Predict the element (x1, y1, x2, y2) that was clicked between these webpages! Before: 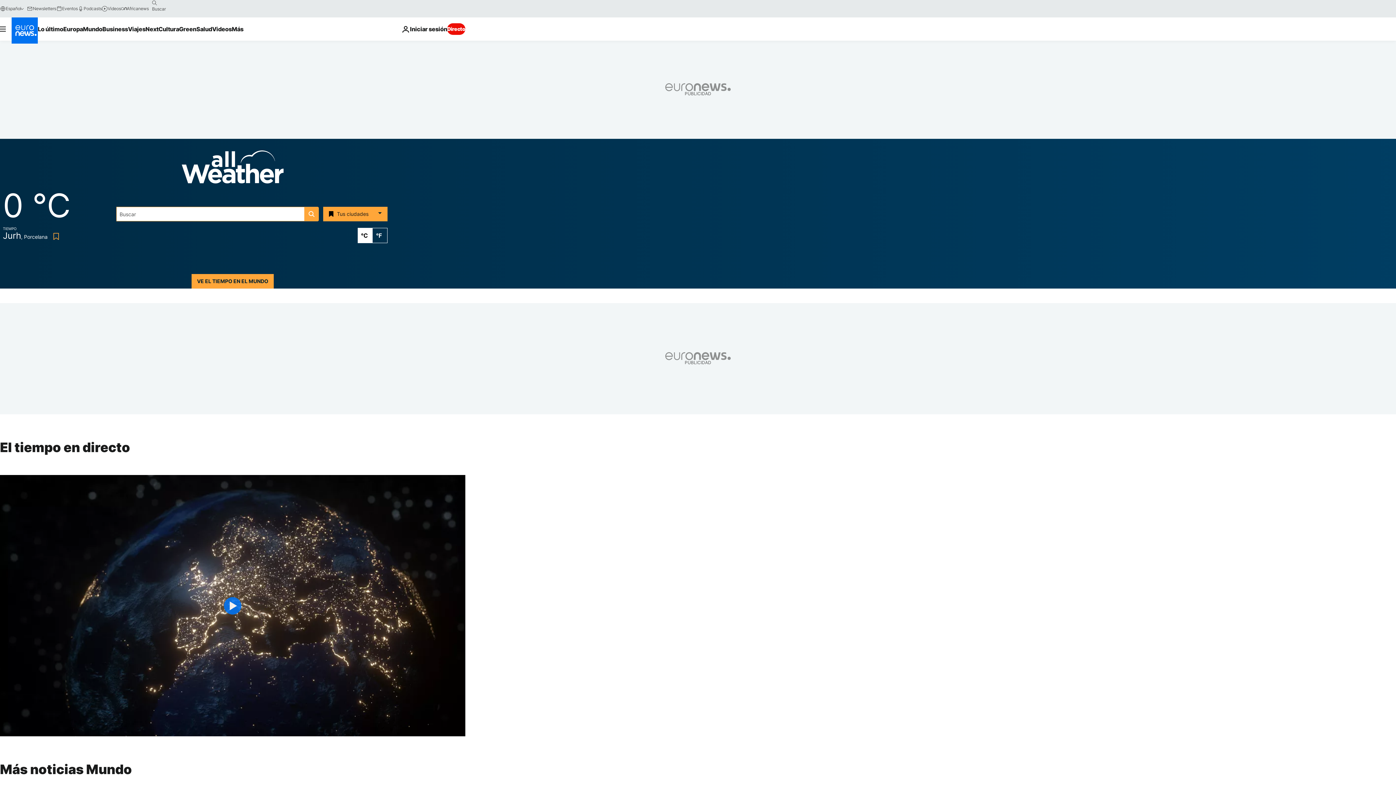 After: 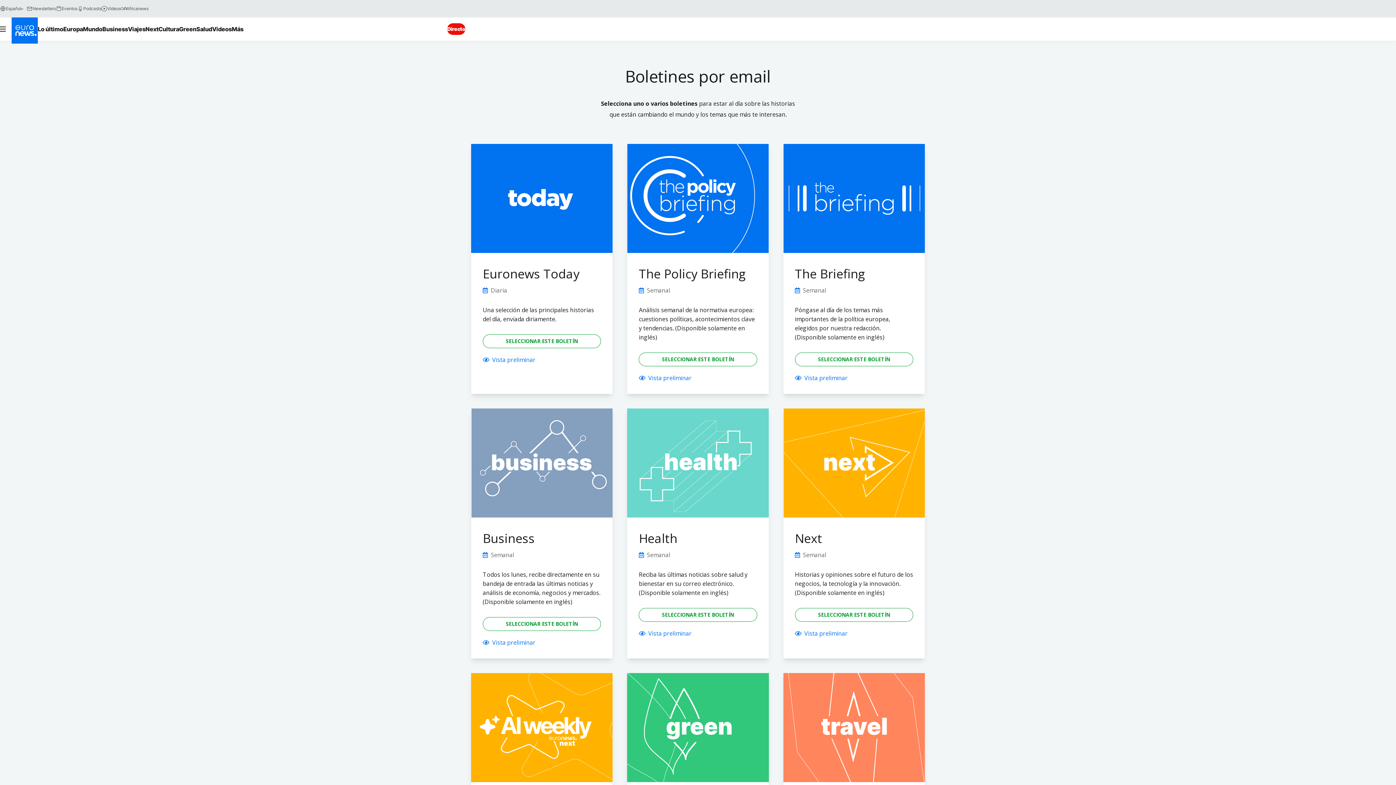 Action: label: Newsletters bbox: (27, 5, 56, 11)